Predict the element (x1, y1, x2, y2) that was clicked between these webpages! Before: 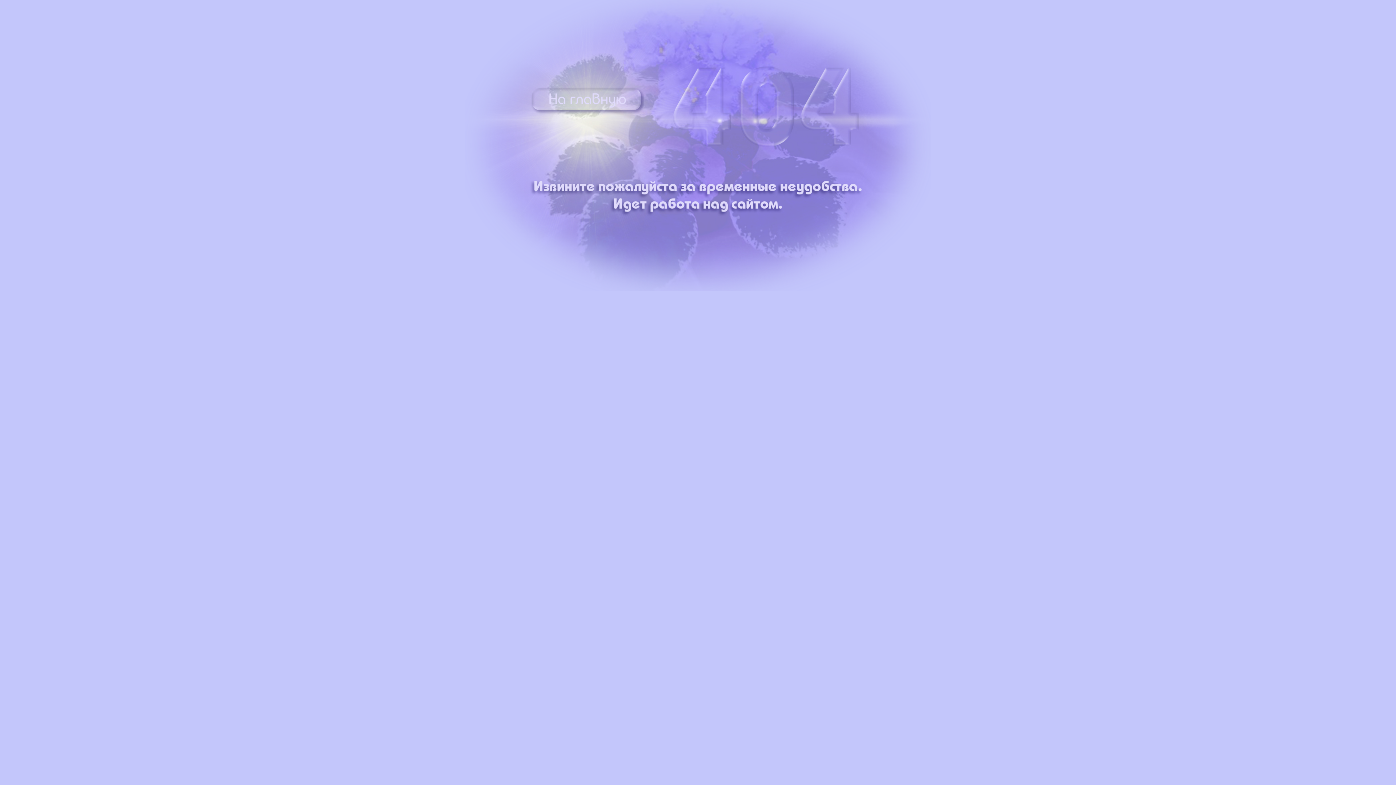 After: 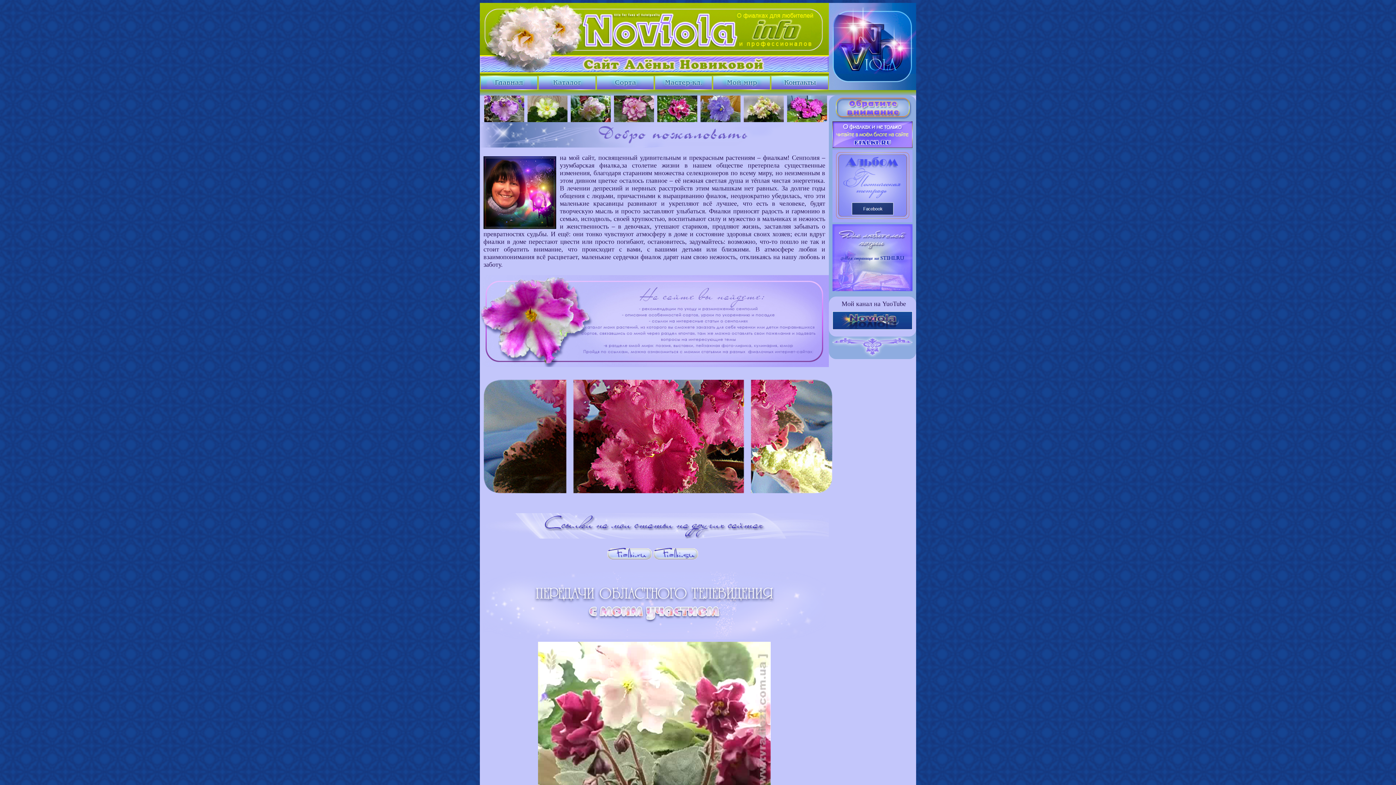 Action: bbox: (530, 87, 644, 114)